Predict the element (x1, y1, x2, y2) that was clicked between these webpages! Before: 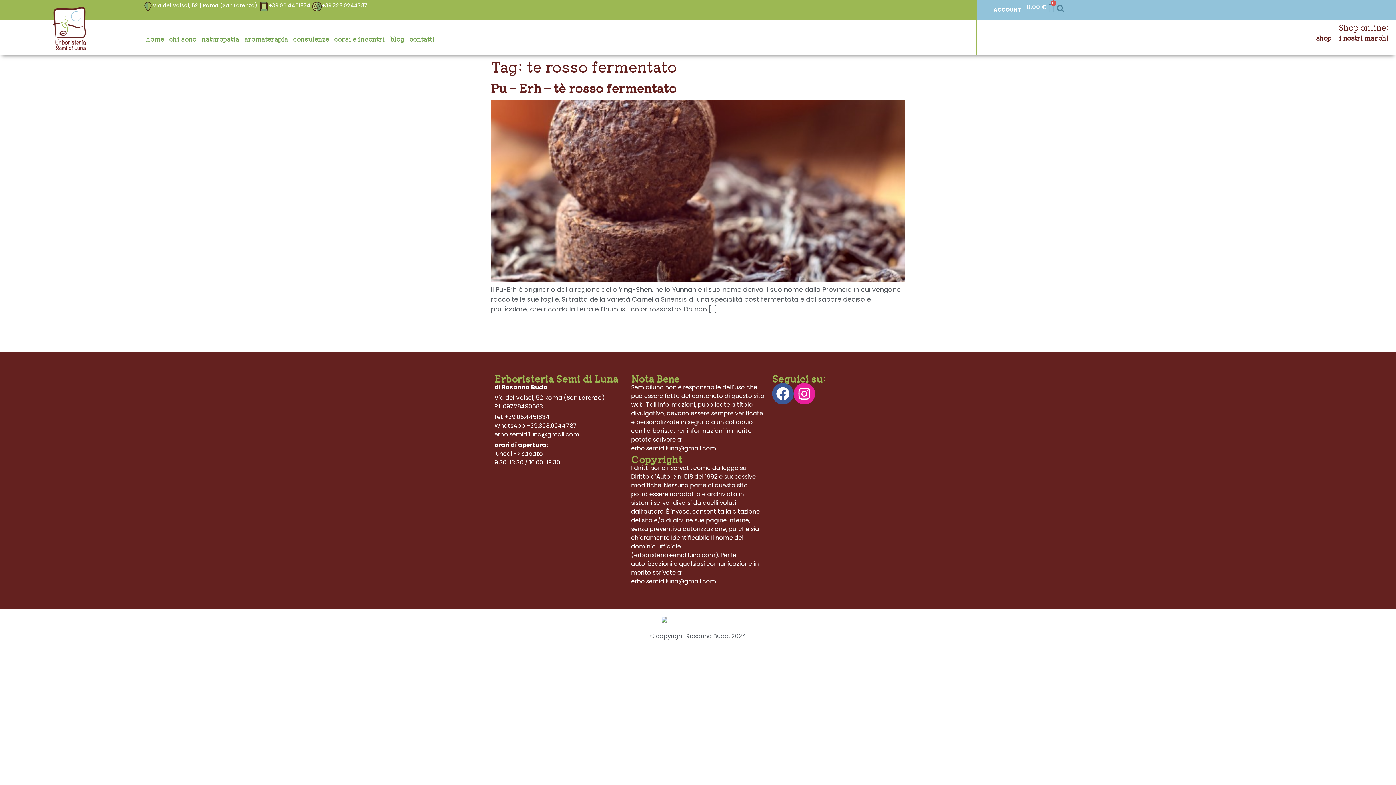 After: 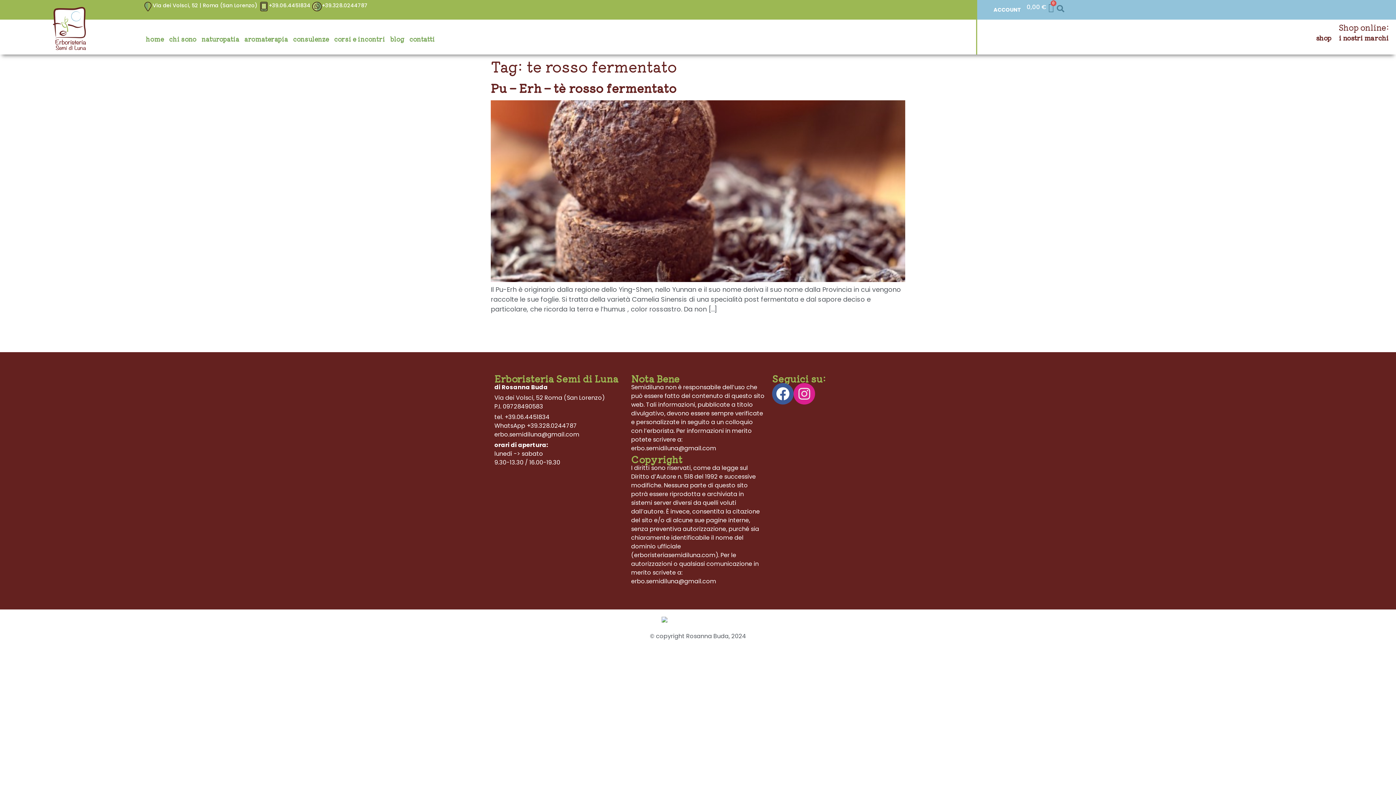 Action: label: Instagram bbox: (793, 383, 815, 404)